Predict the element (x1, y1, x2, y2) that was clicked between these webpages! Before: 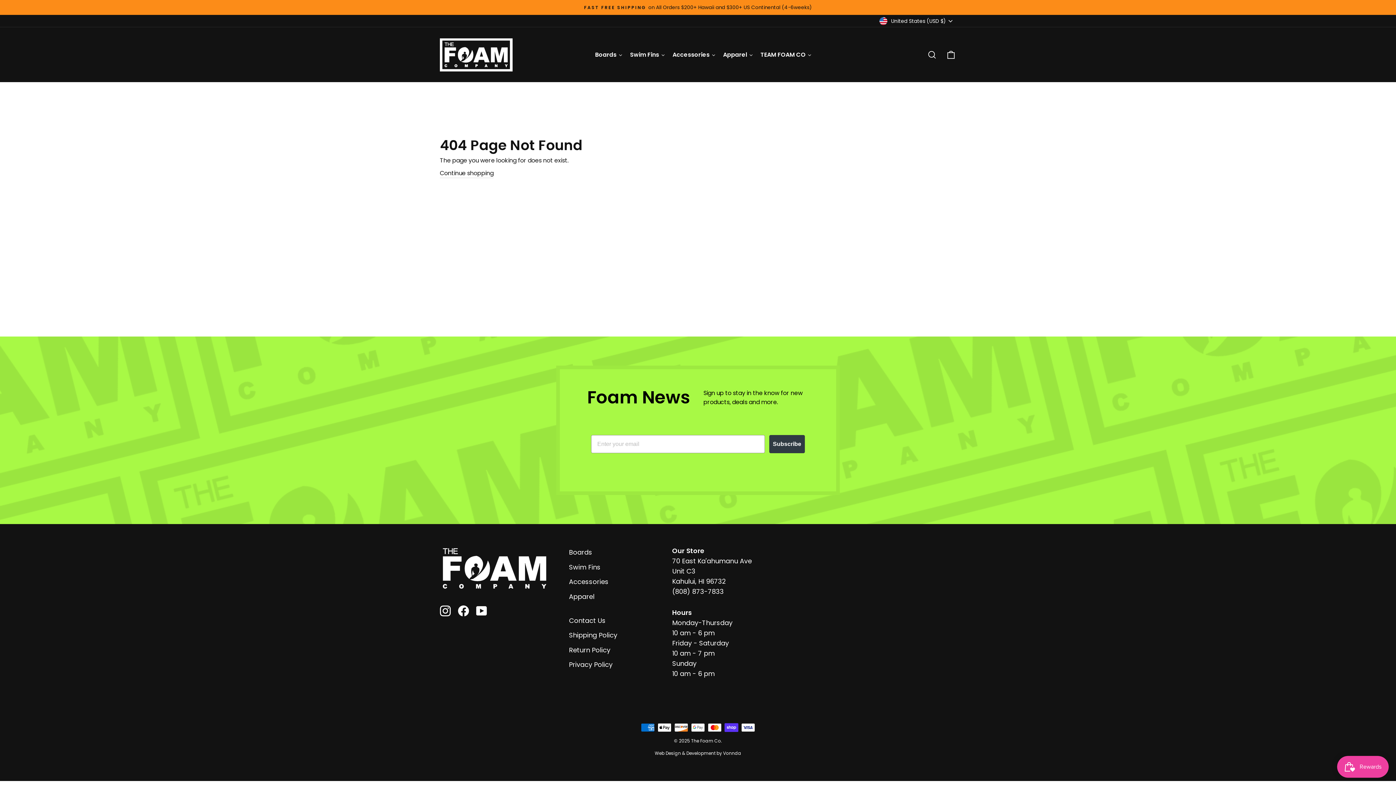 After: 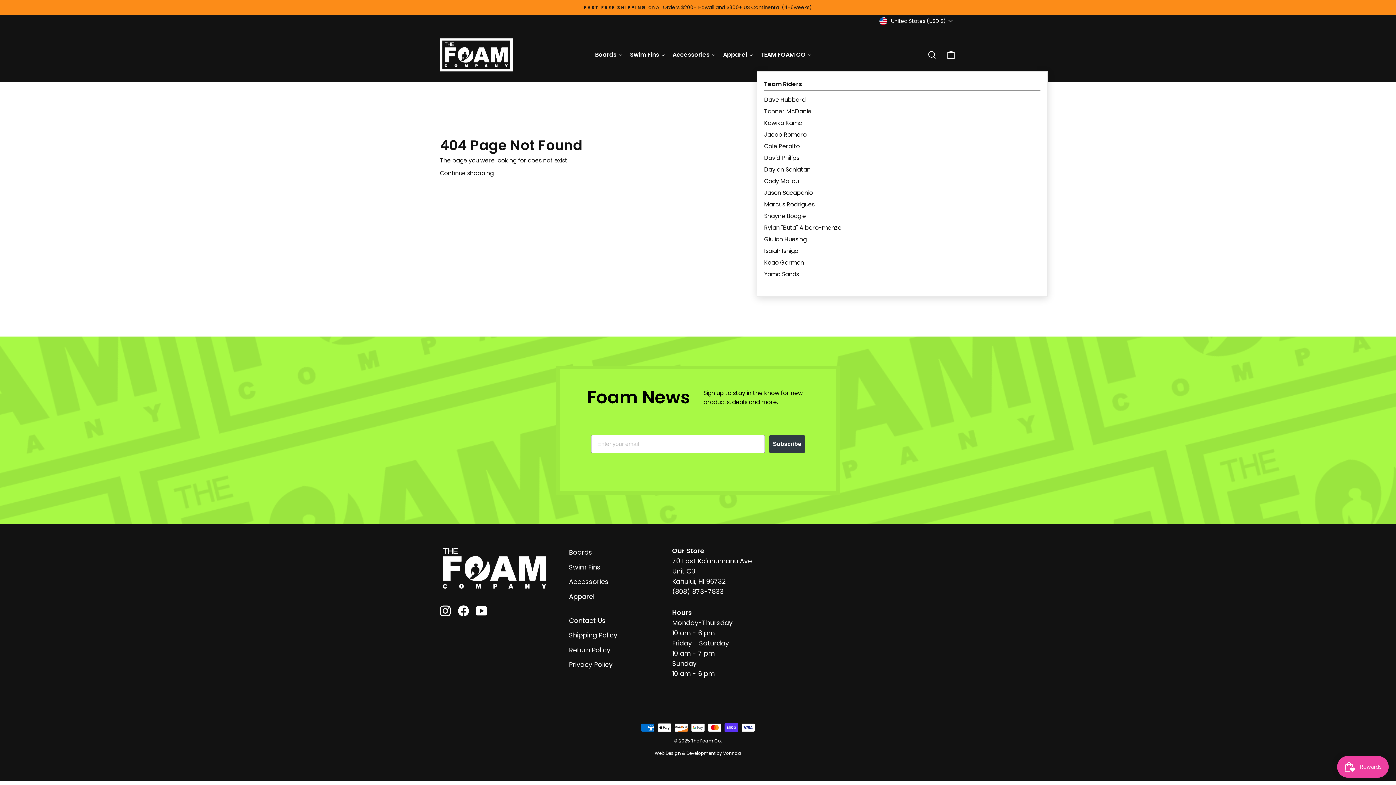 Action: label: TEAM FOAM CO bbox: (757, 38, 815, 71)